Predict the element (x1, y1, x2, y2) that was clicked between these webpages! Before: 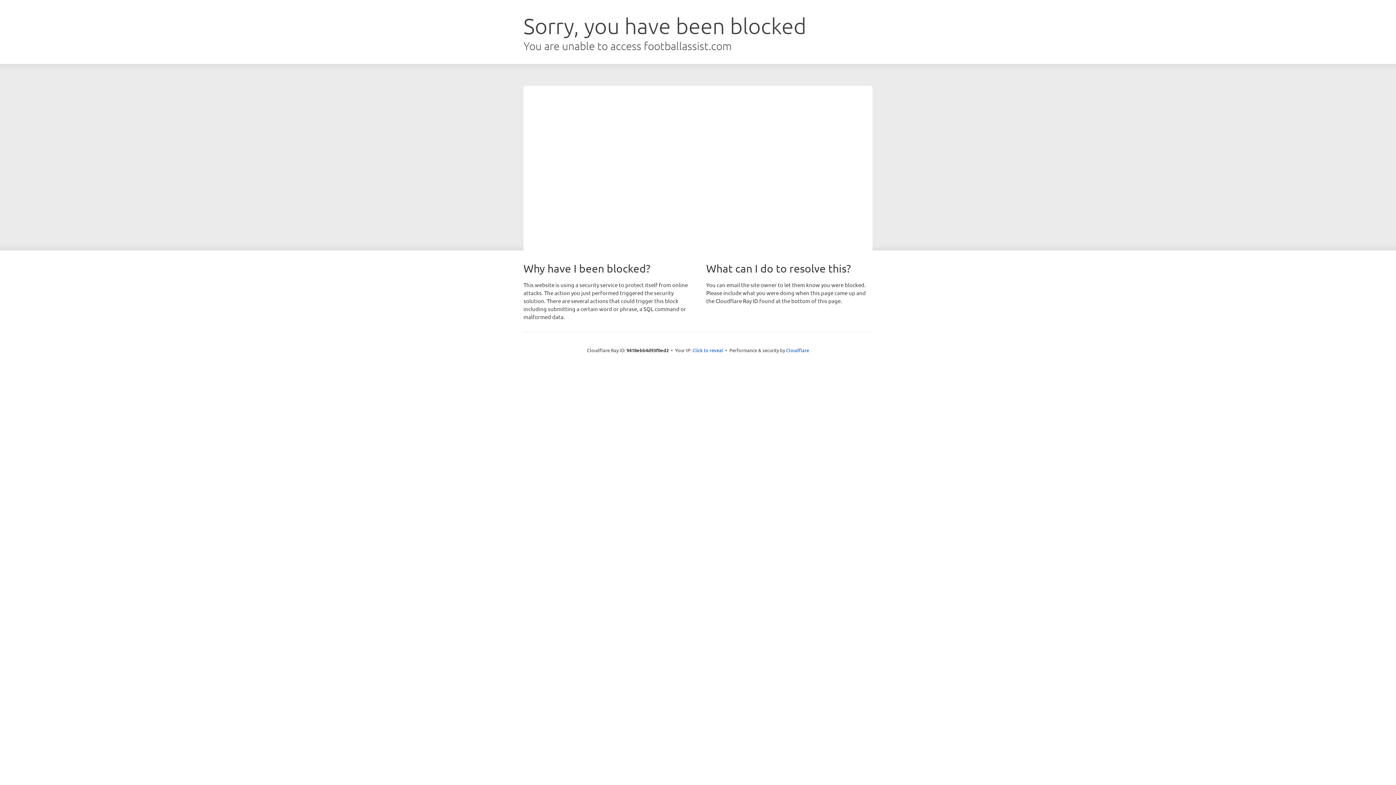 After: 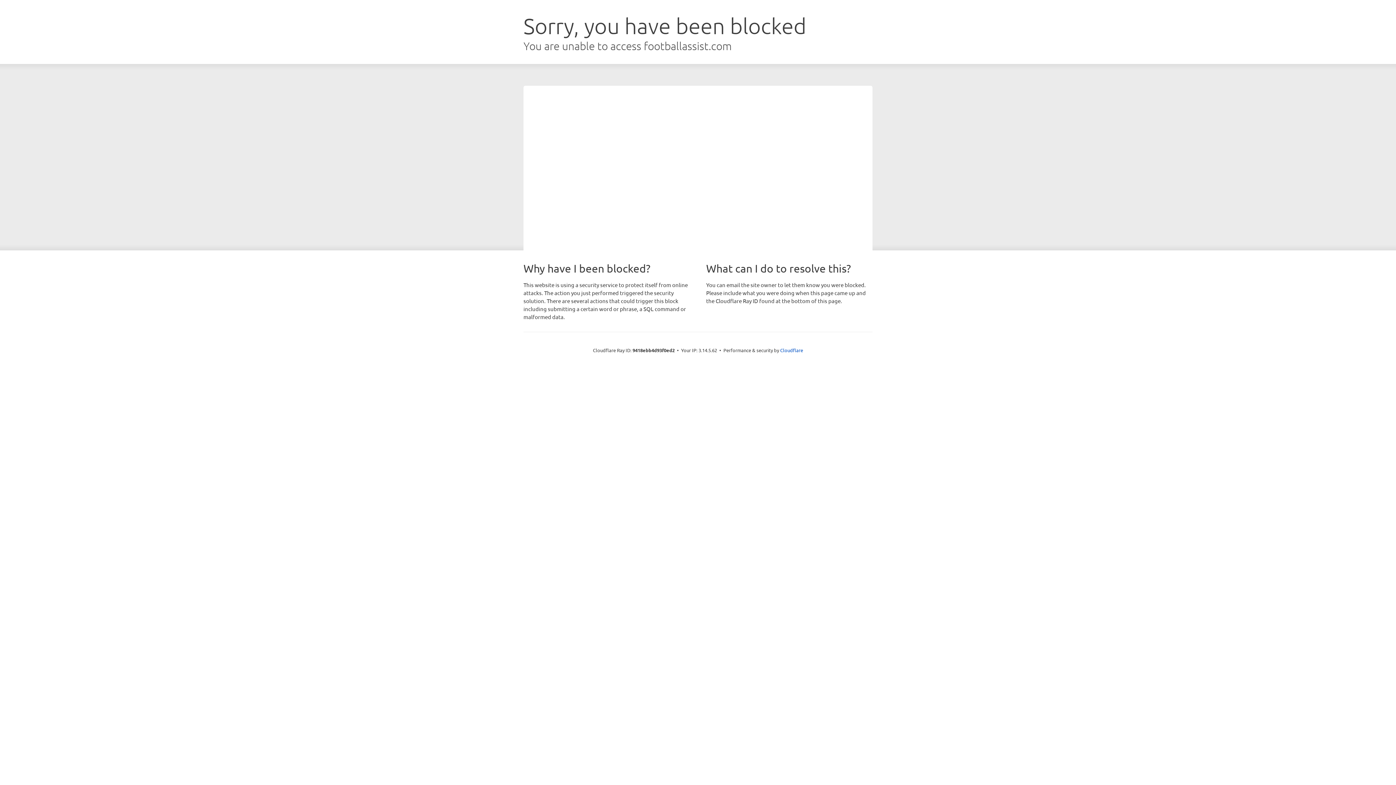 Action: bbox: (692, 346, 723, 353) label: Click to reveal